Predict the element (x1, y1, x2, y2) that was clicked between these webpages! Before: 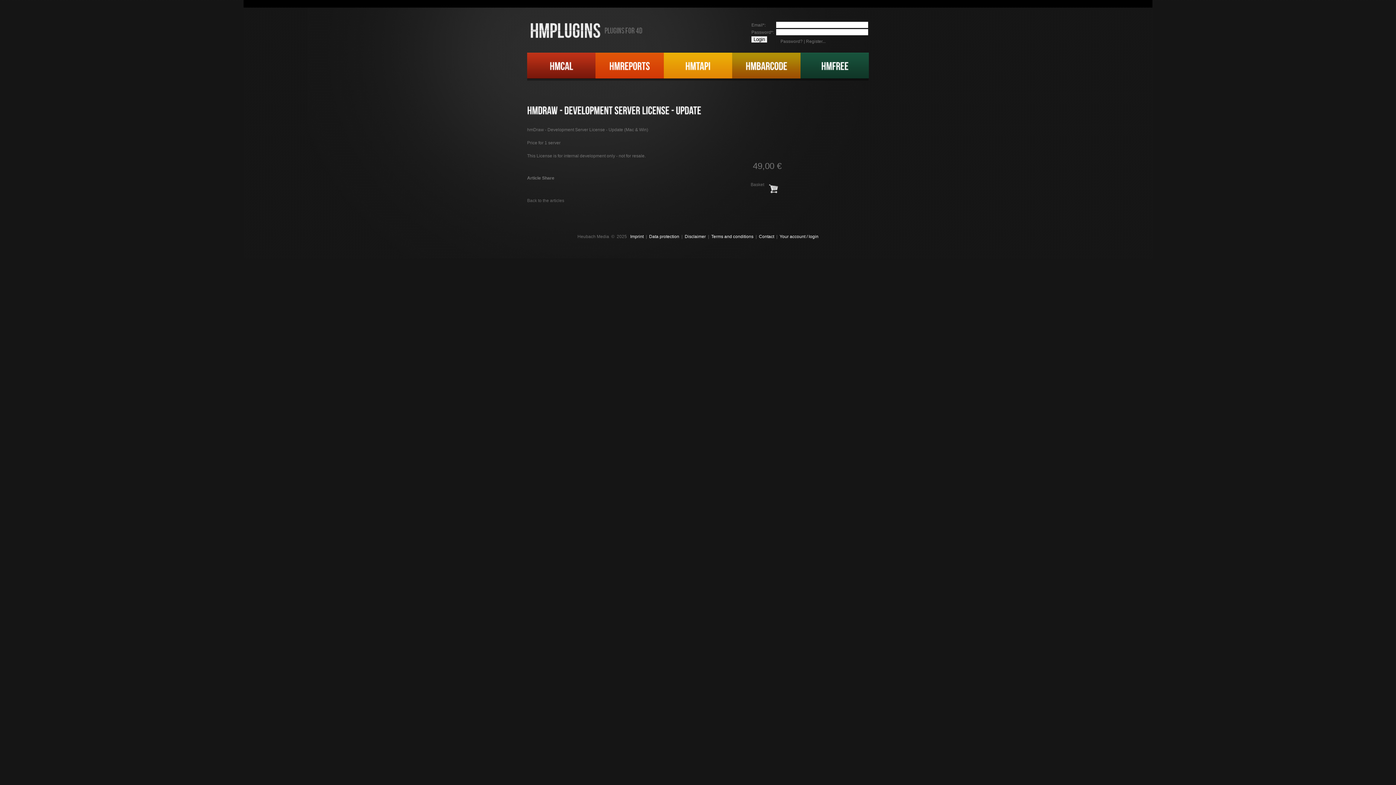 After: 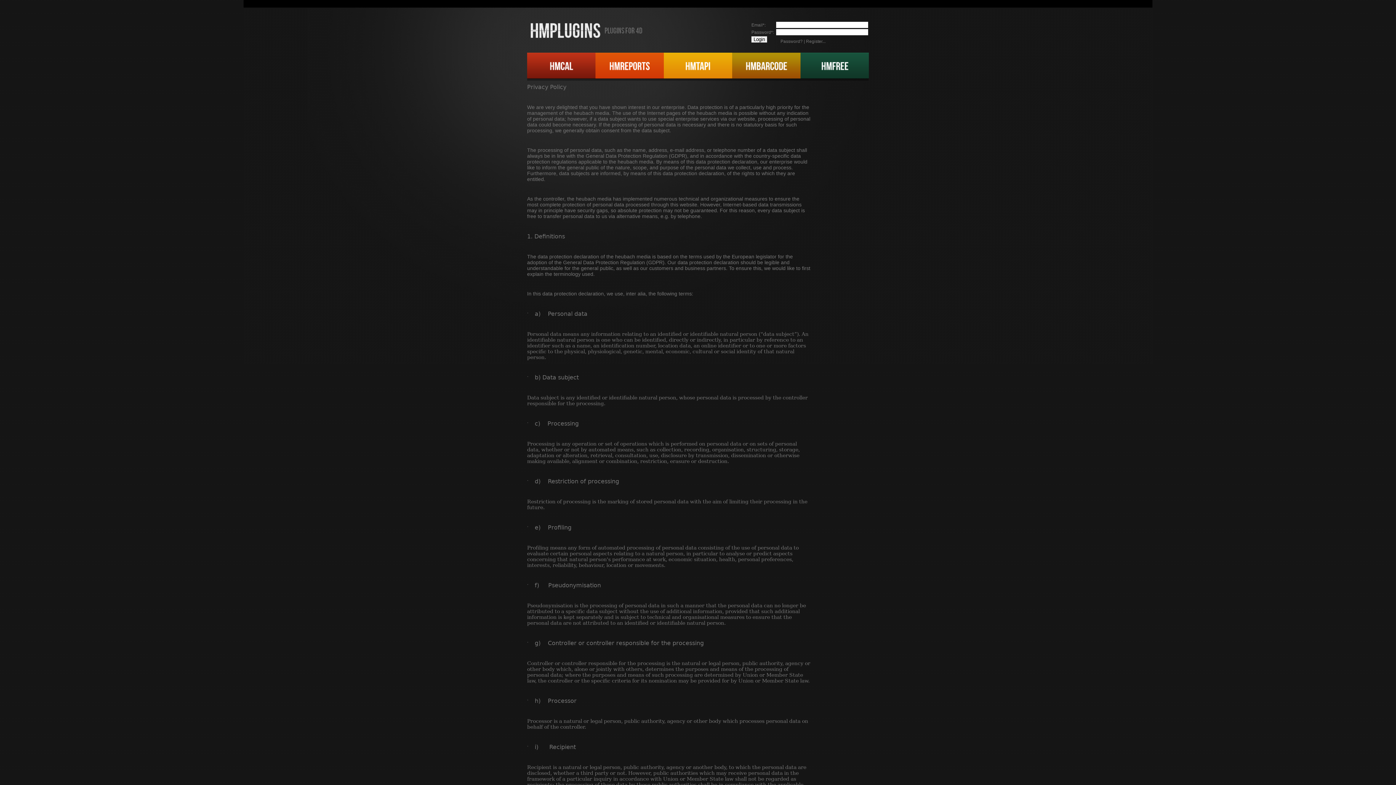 Action: label:  Data protection  bbox: (648, 234, 680, 239)